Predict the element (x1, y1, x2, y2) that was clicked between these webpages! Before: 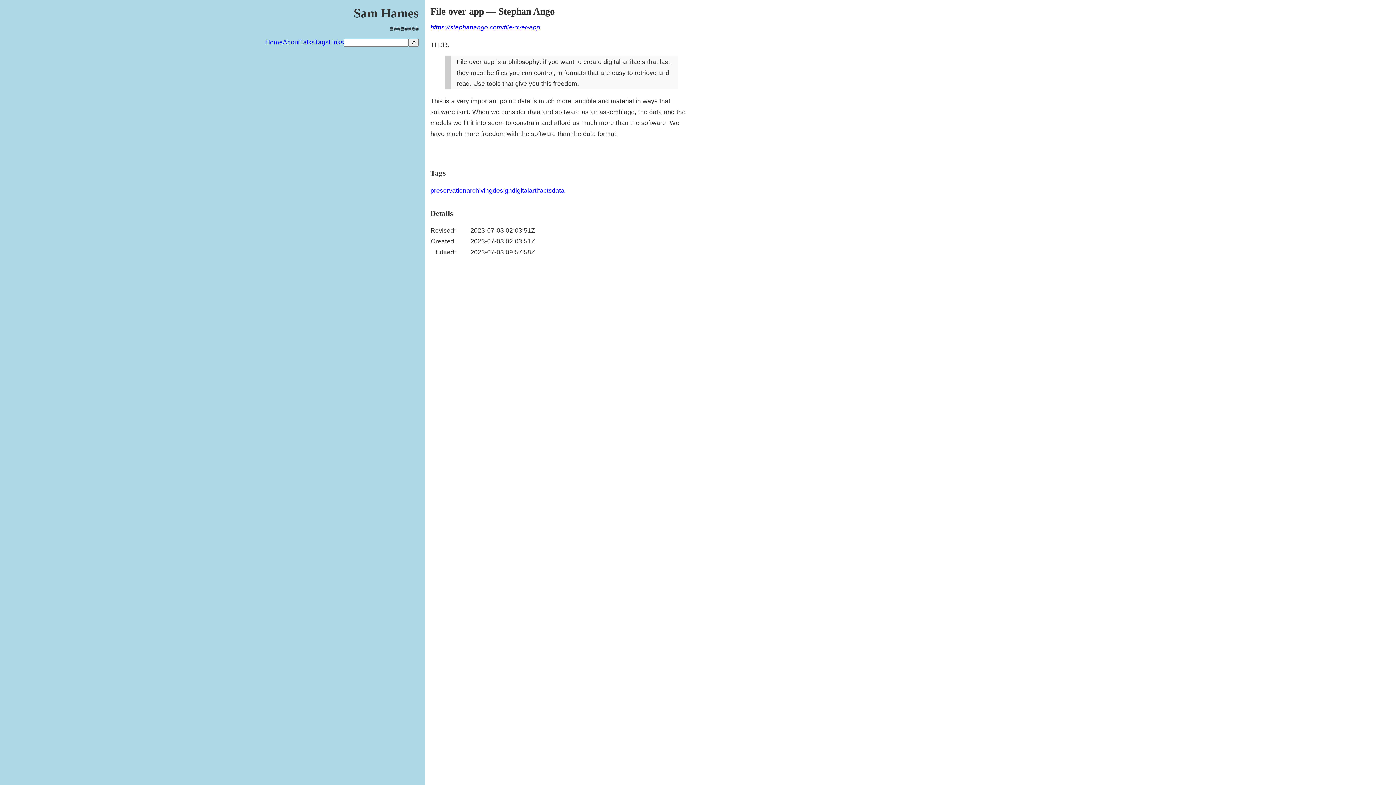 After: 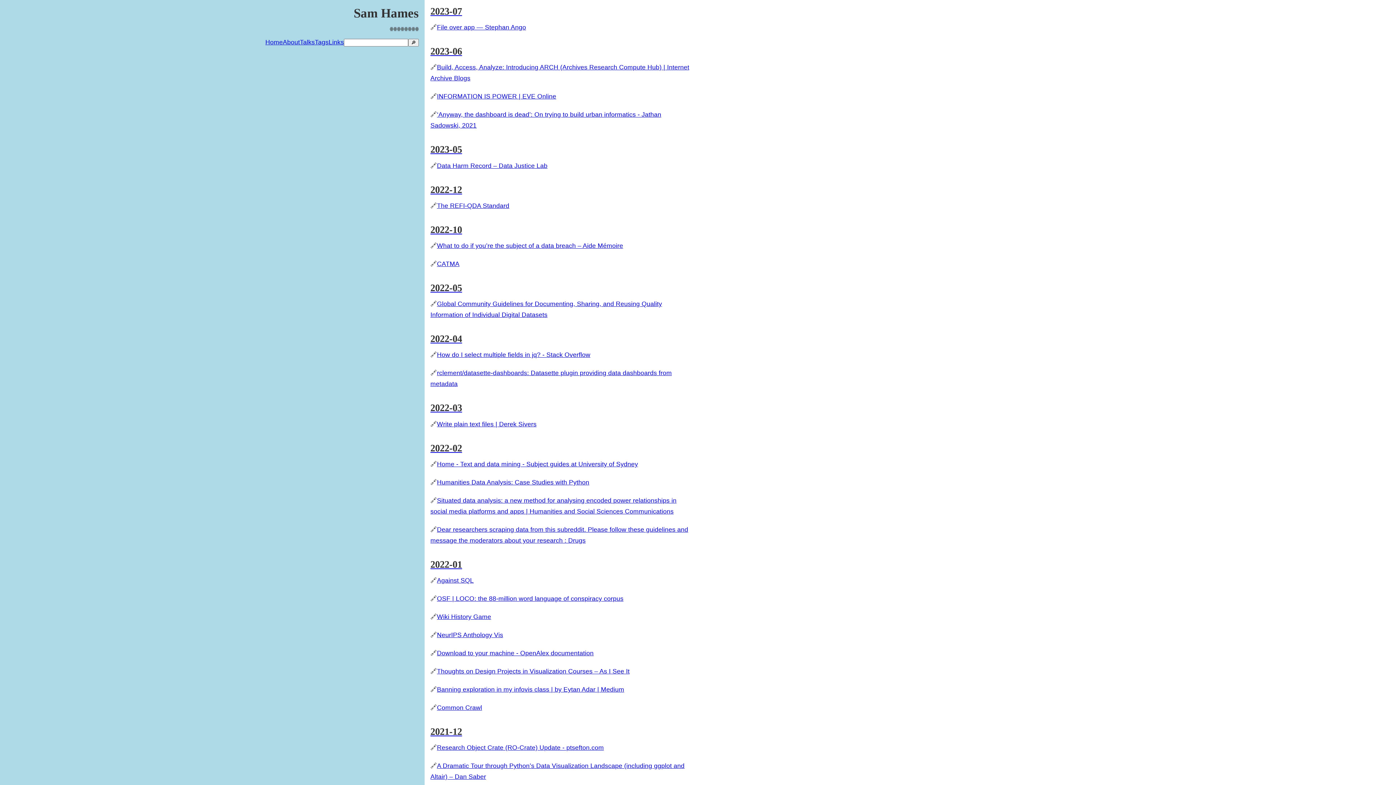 Action: label: data bbox: (552, 186, 564, 194)